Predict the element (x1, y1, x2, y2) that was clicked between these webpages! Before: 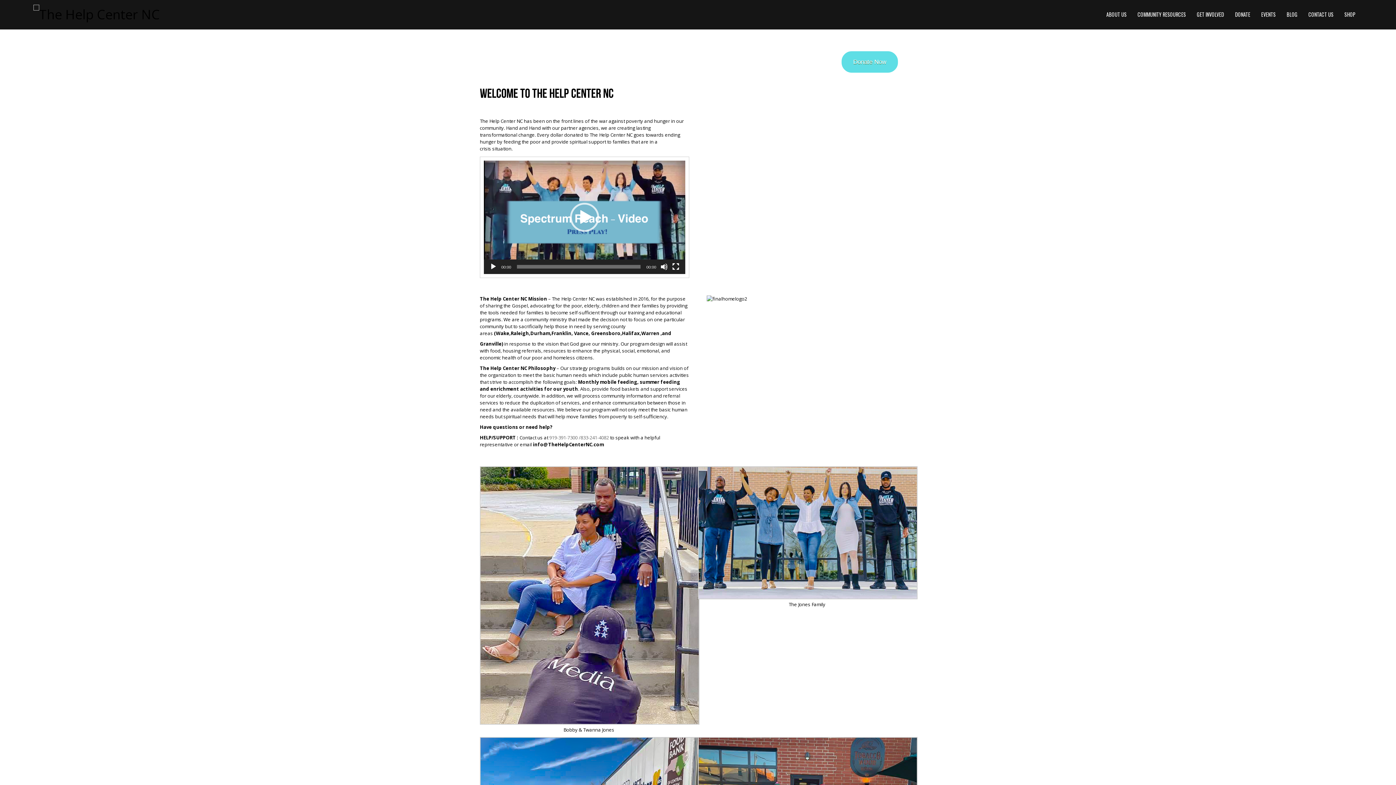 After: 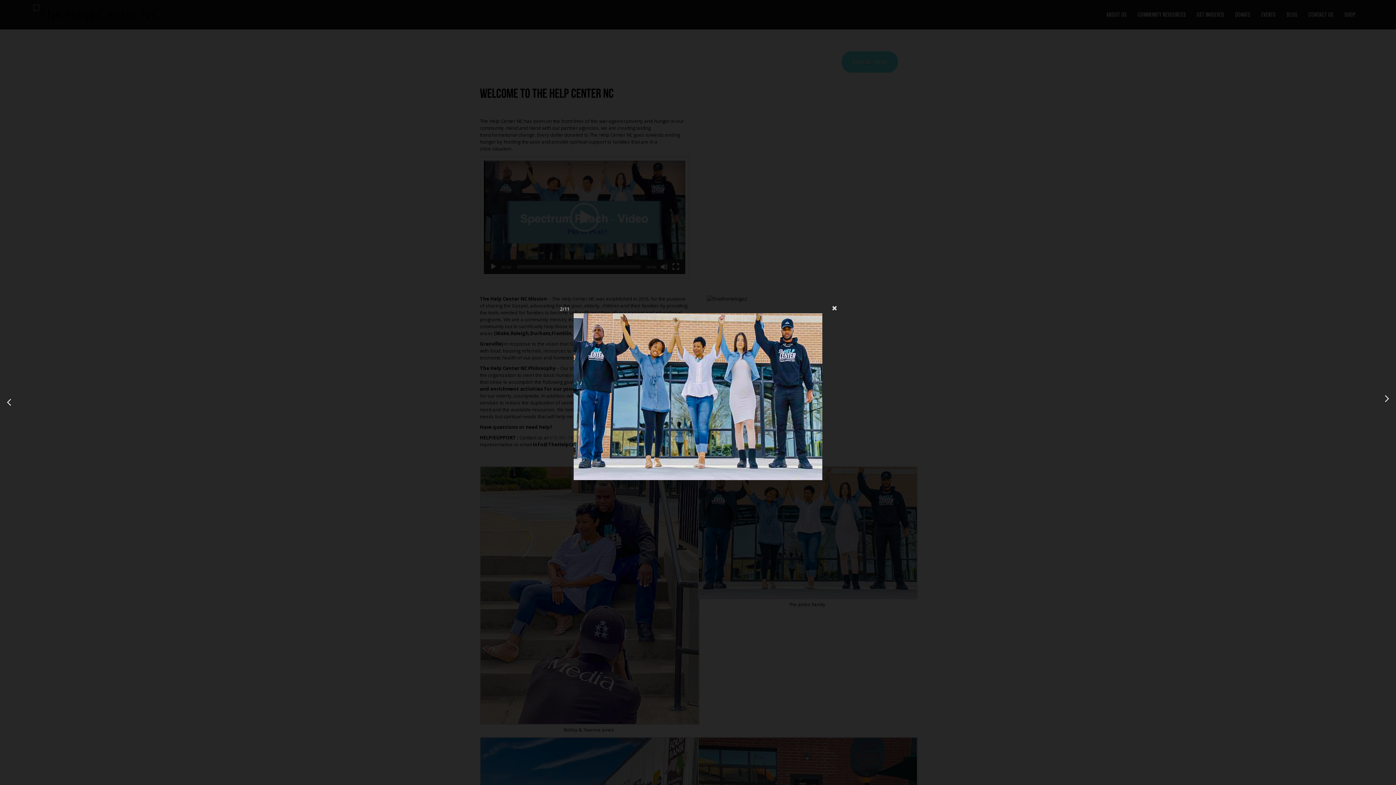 Action: bbox: (698, 594, 917, 600)